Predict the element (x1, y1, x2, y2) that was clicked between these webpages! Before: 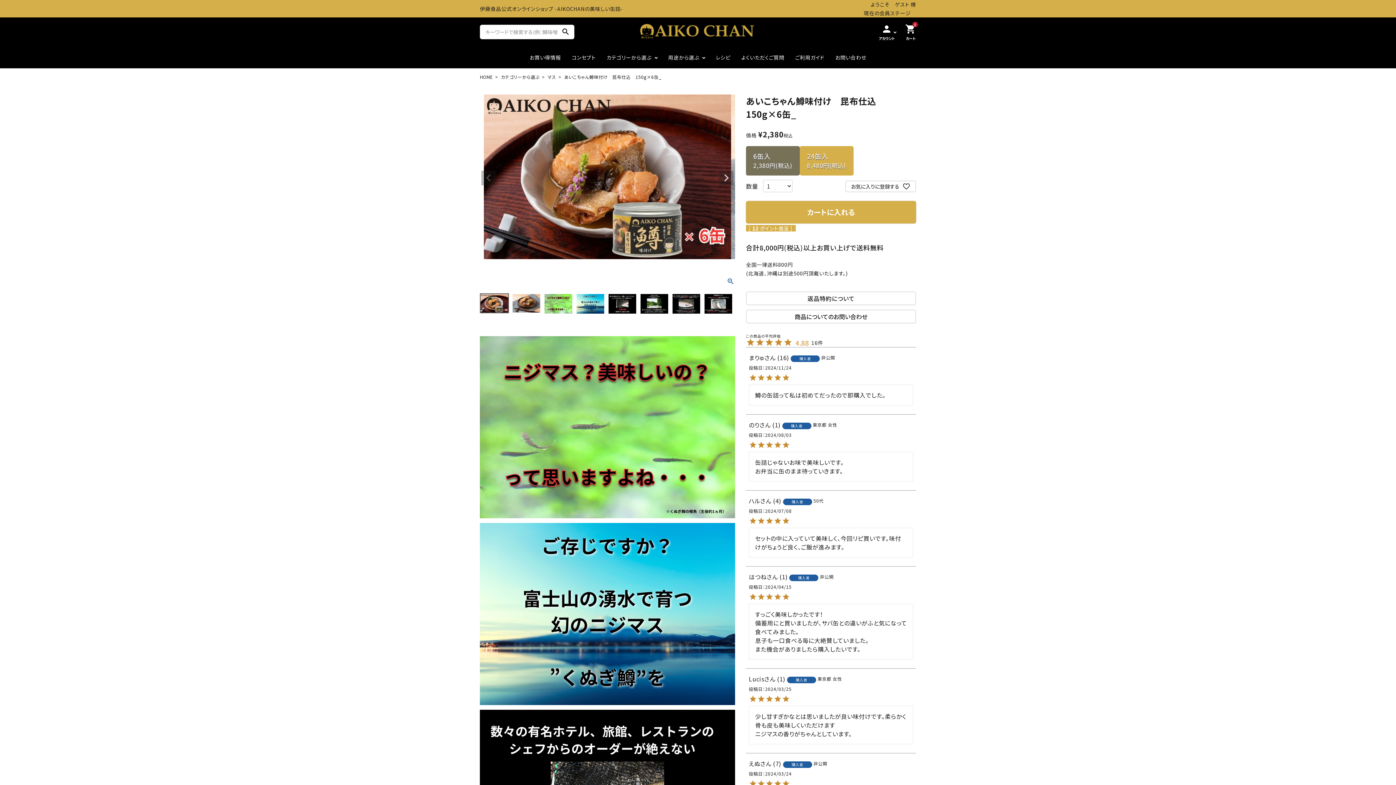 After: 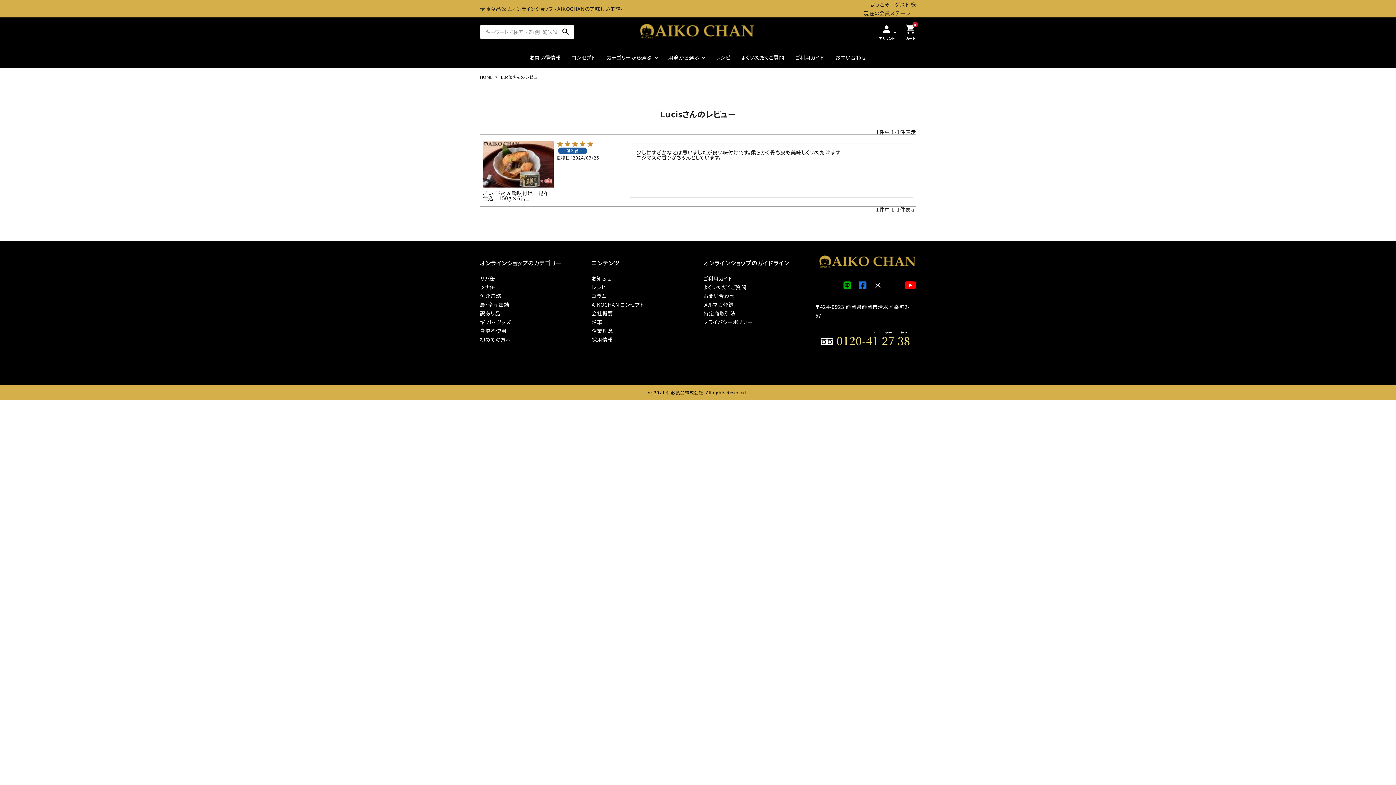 Action: bbox: (749, 674, 785, 683) label: Lucis 1